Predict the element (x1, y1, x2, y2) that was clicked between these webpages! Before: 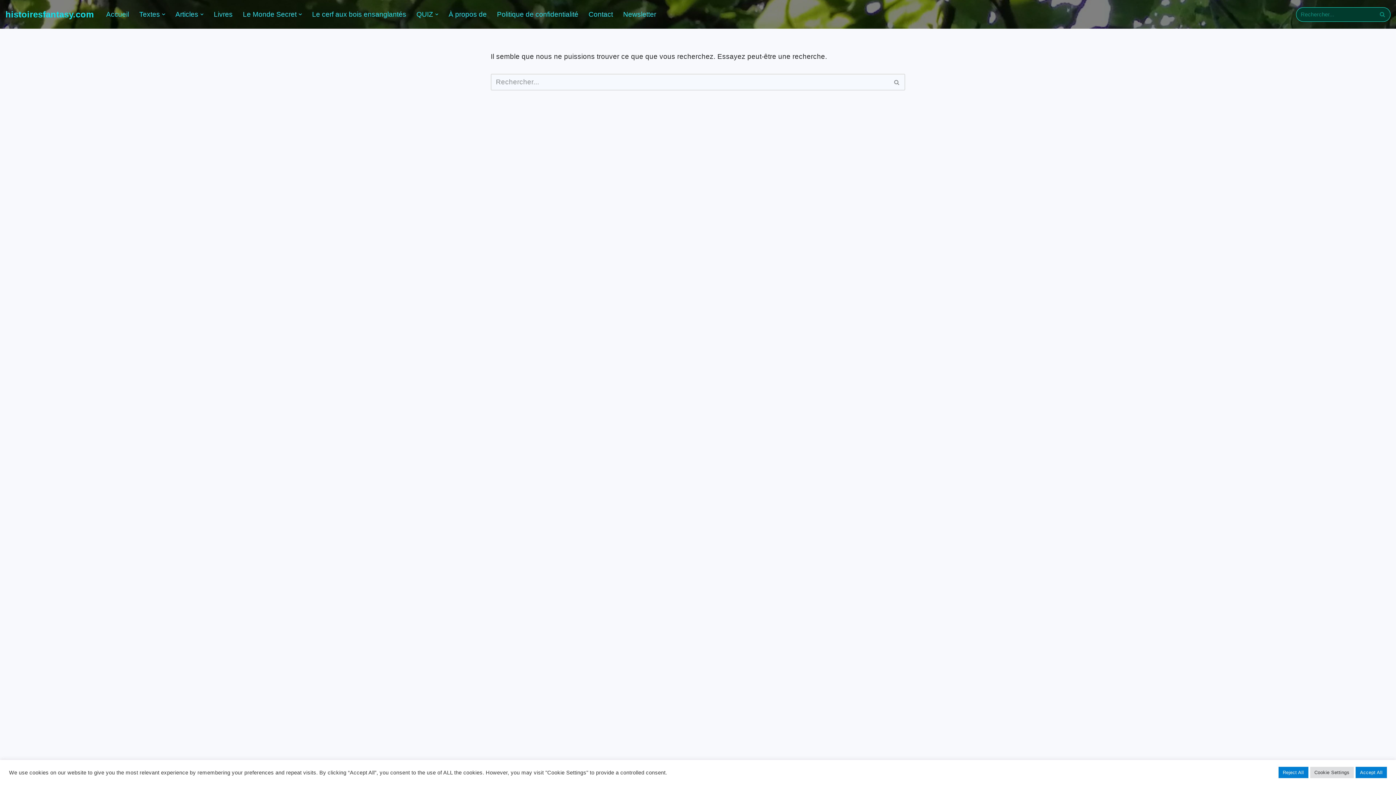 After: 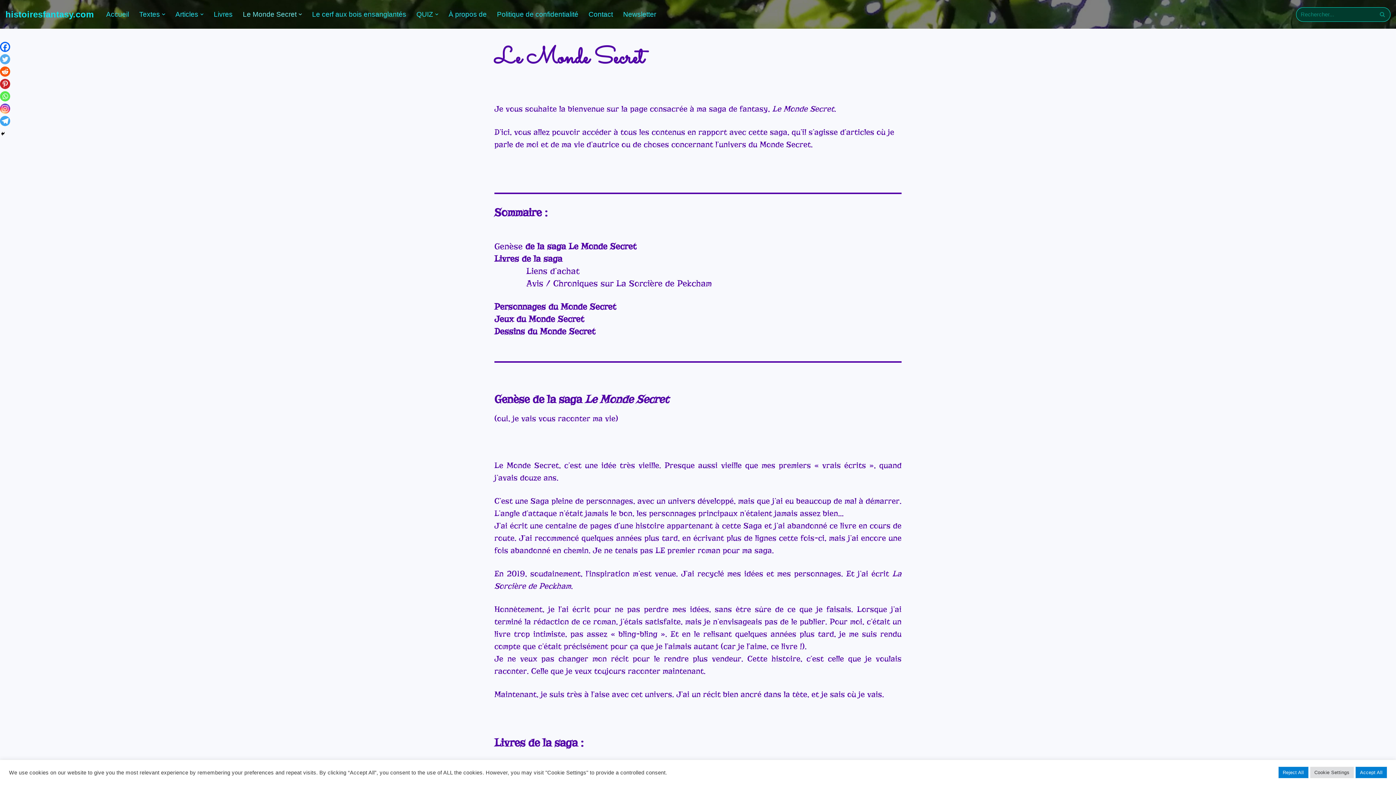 Action: label: Le Monde Secret bbox: (242, 8, 296, 20)